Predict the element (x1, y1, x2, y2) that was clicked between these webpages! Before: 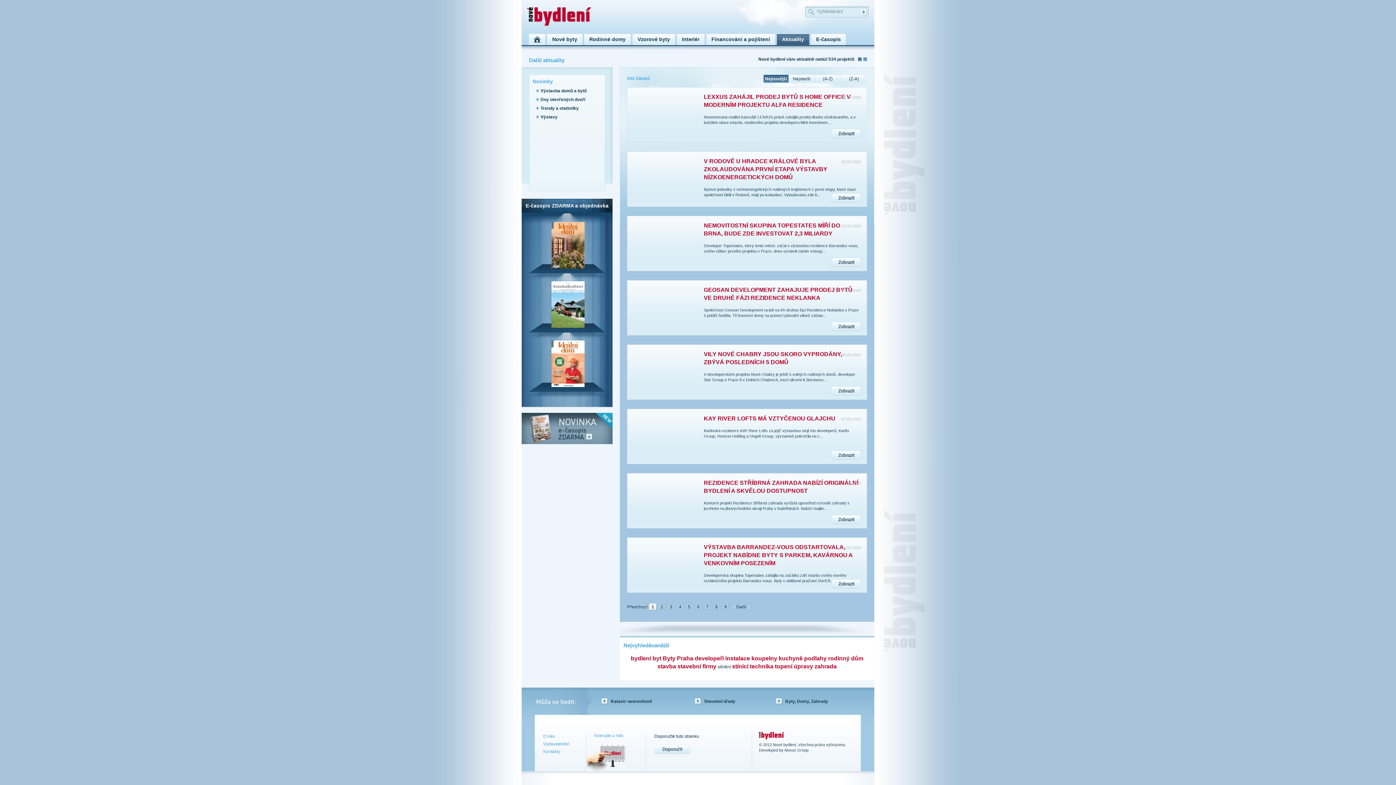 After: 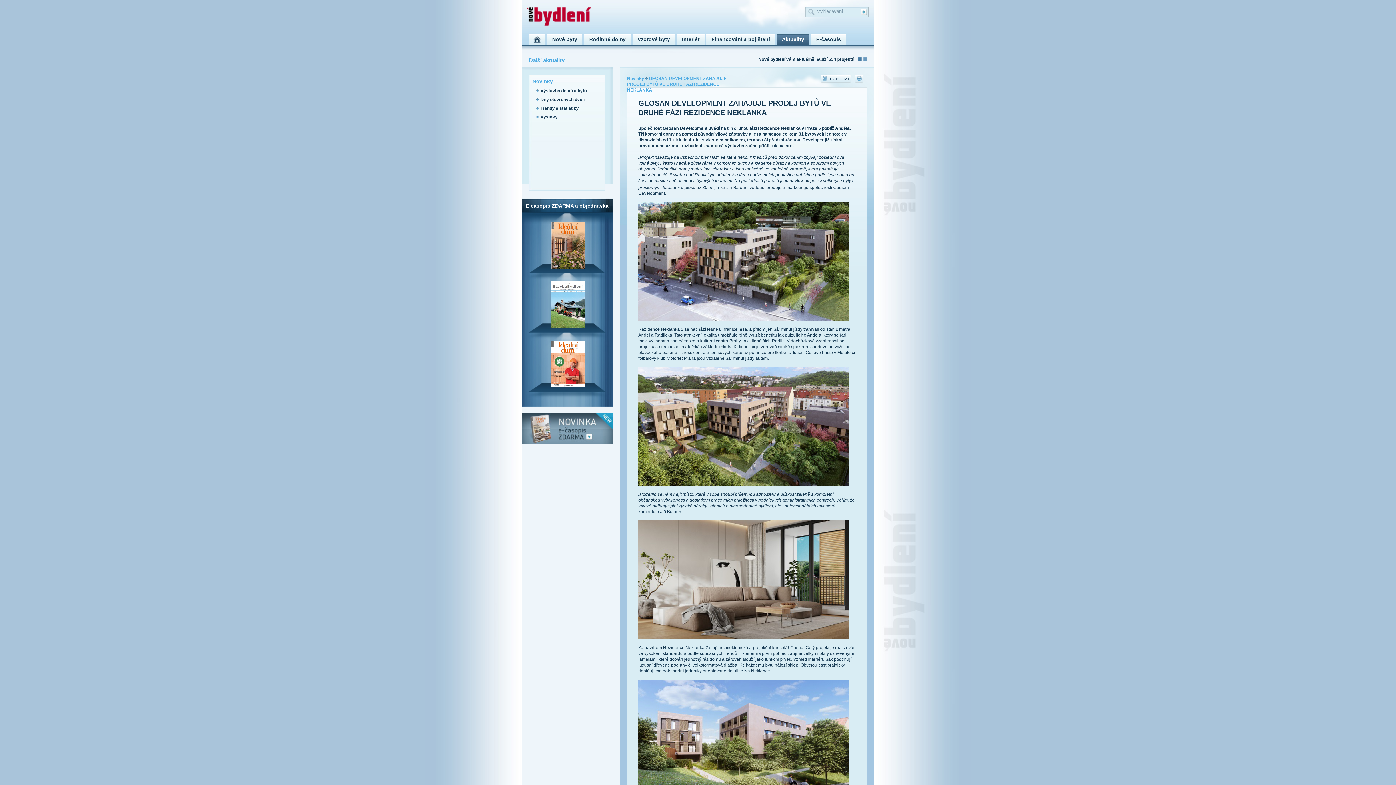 Action: bbox: (831, 326, 861, 332)